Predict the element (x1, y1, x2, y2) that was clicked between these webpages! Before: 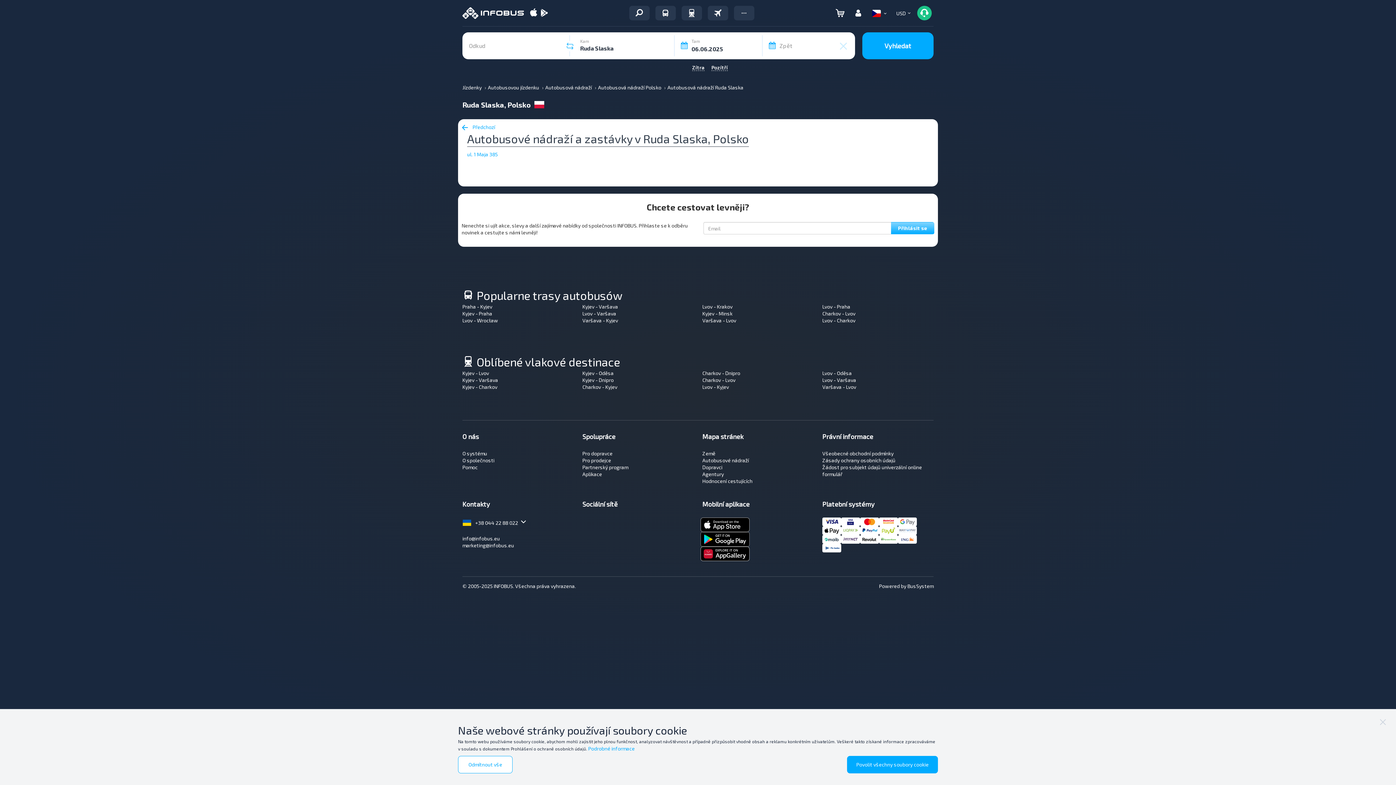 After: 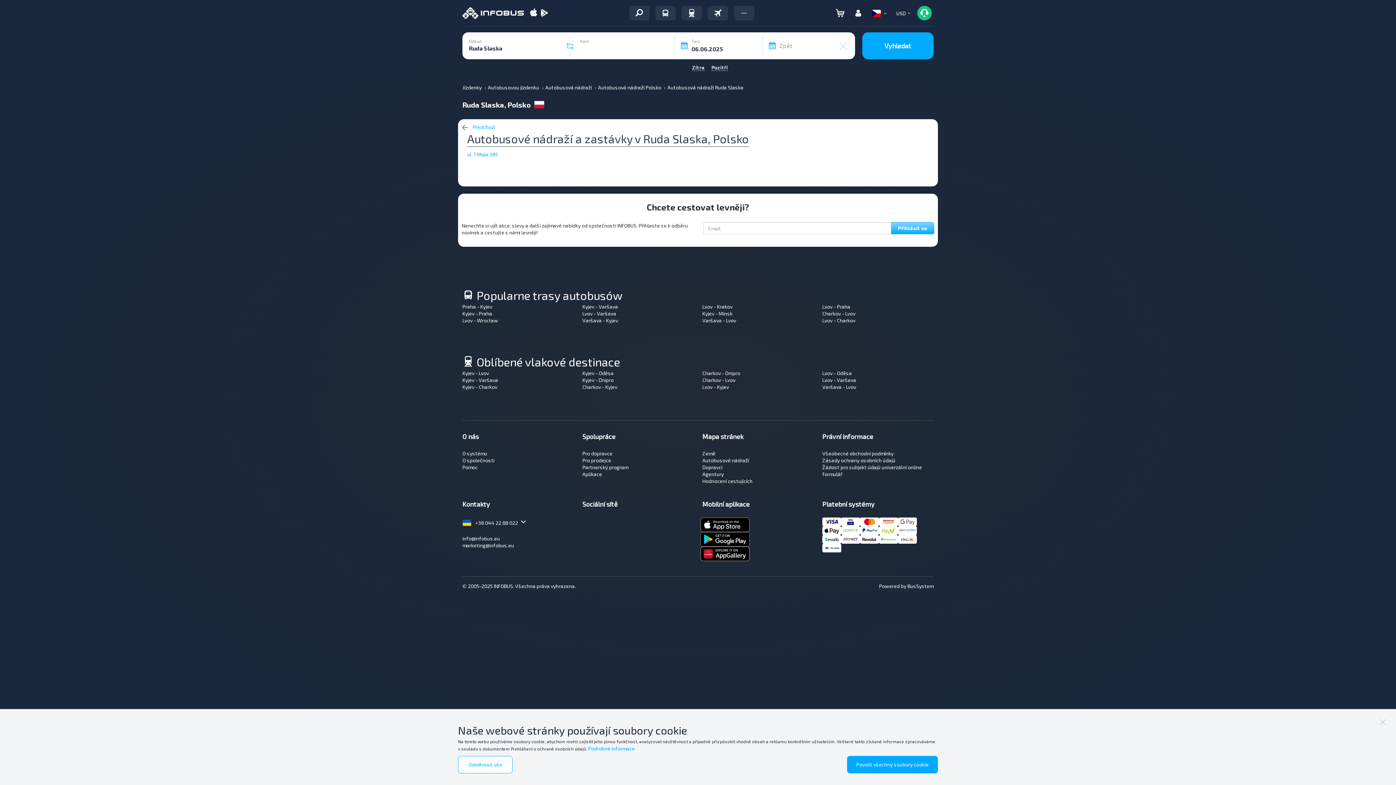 Action: bbox: (565, 41, 575, 51)